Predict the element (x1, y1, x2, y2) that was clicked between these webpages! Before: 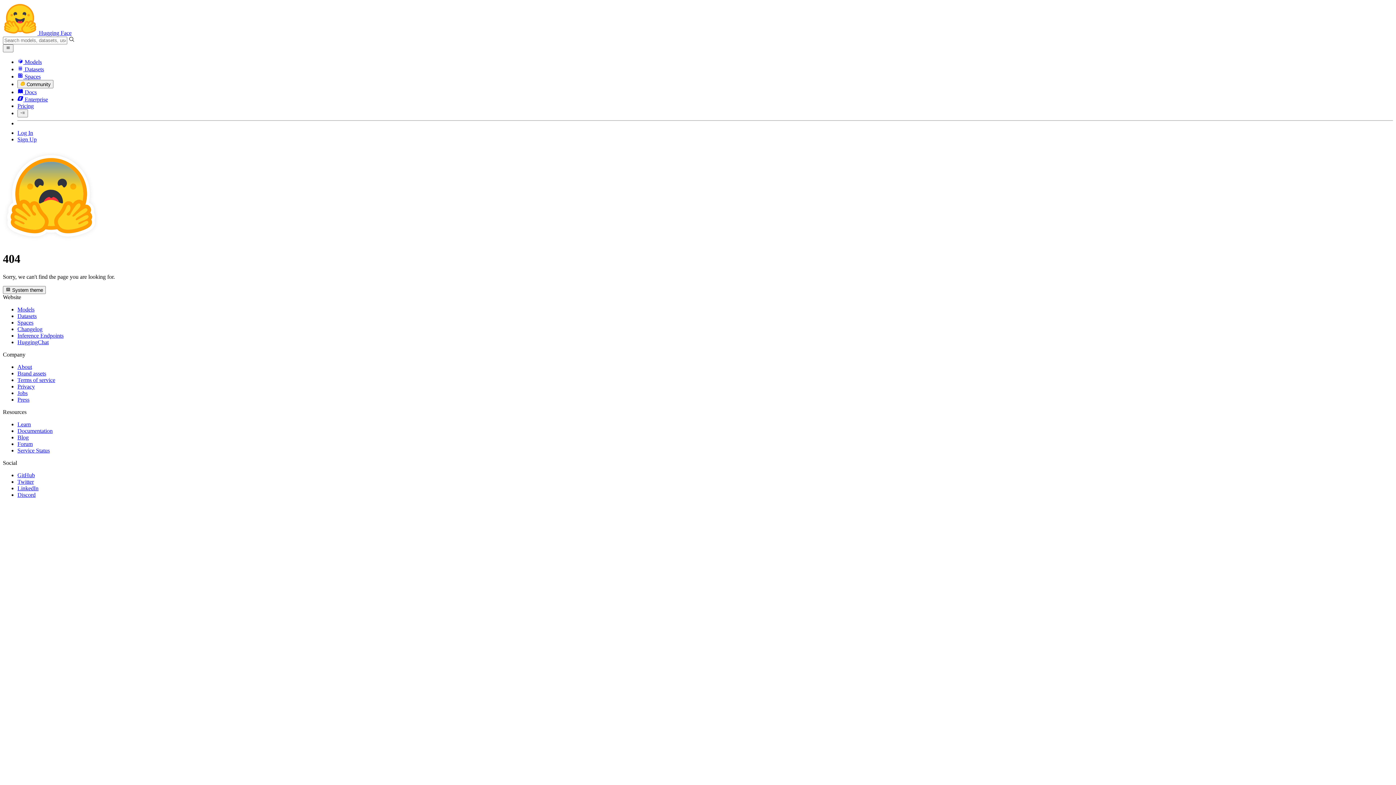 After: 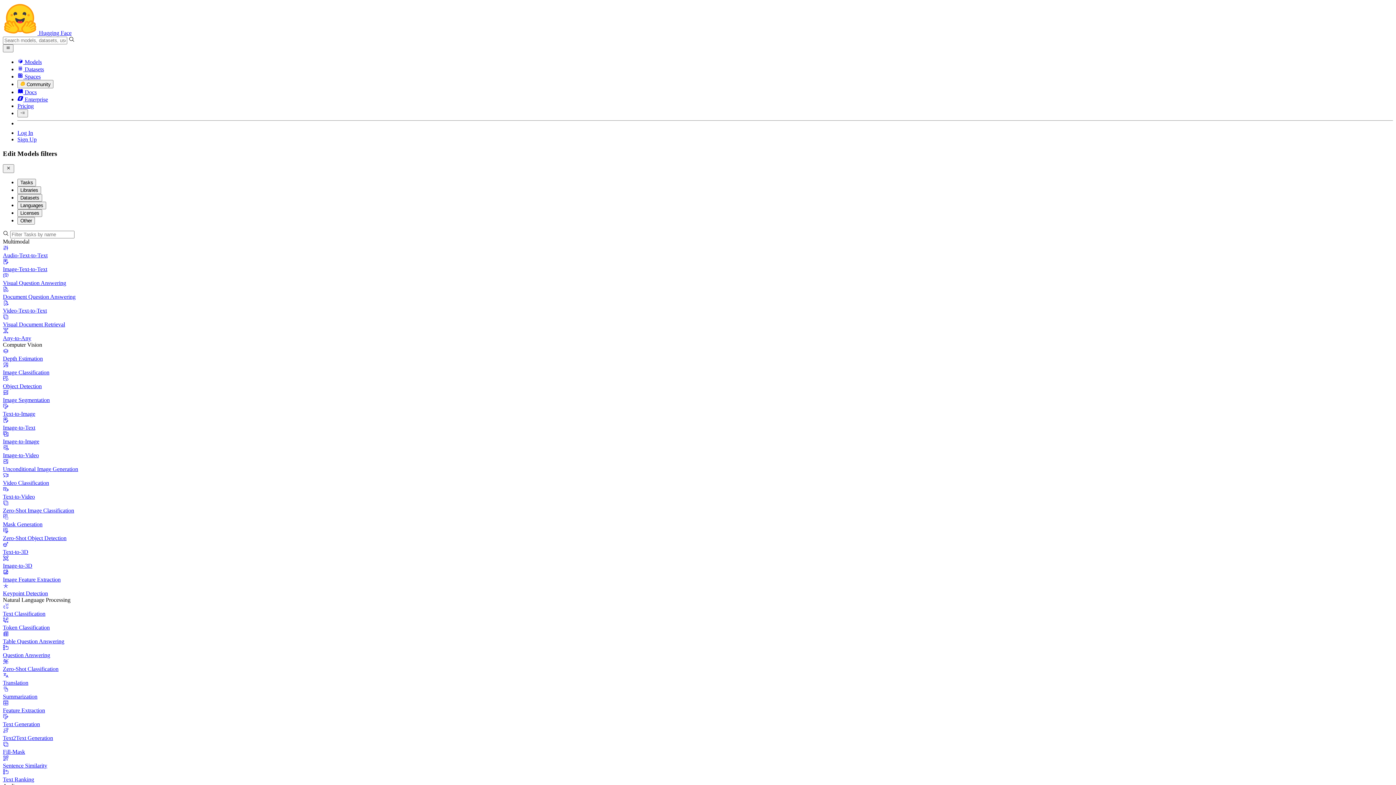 Action: bbox: (17, 306, 34, 312) label: Models